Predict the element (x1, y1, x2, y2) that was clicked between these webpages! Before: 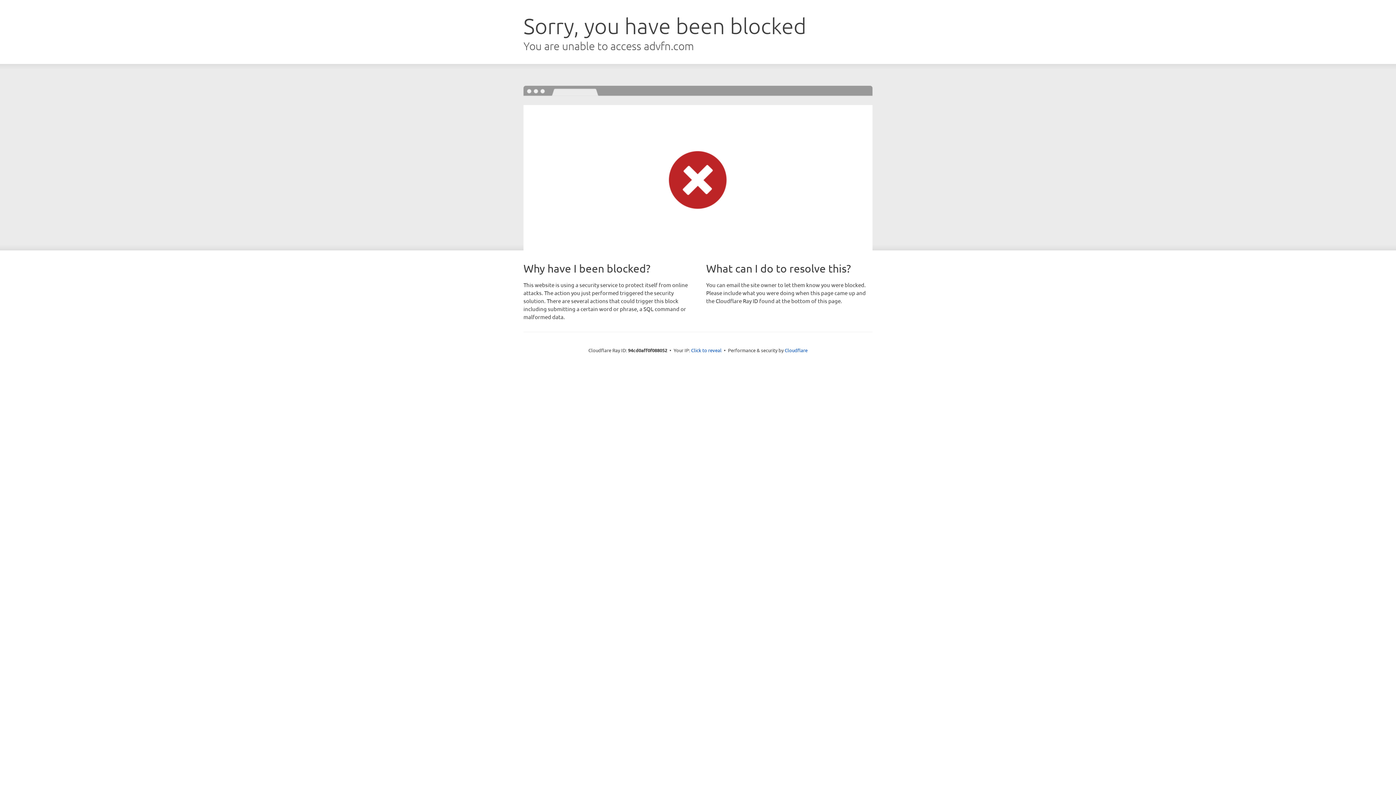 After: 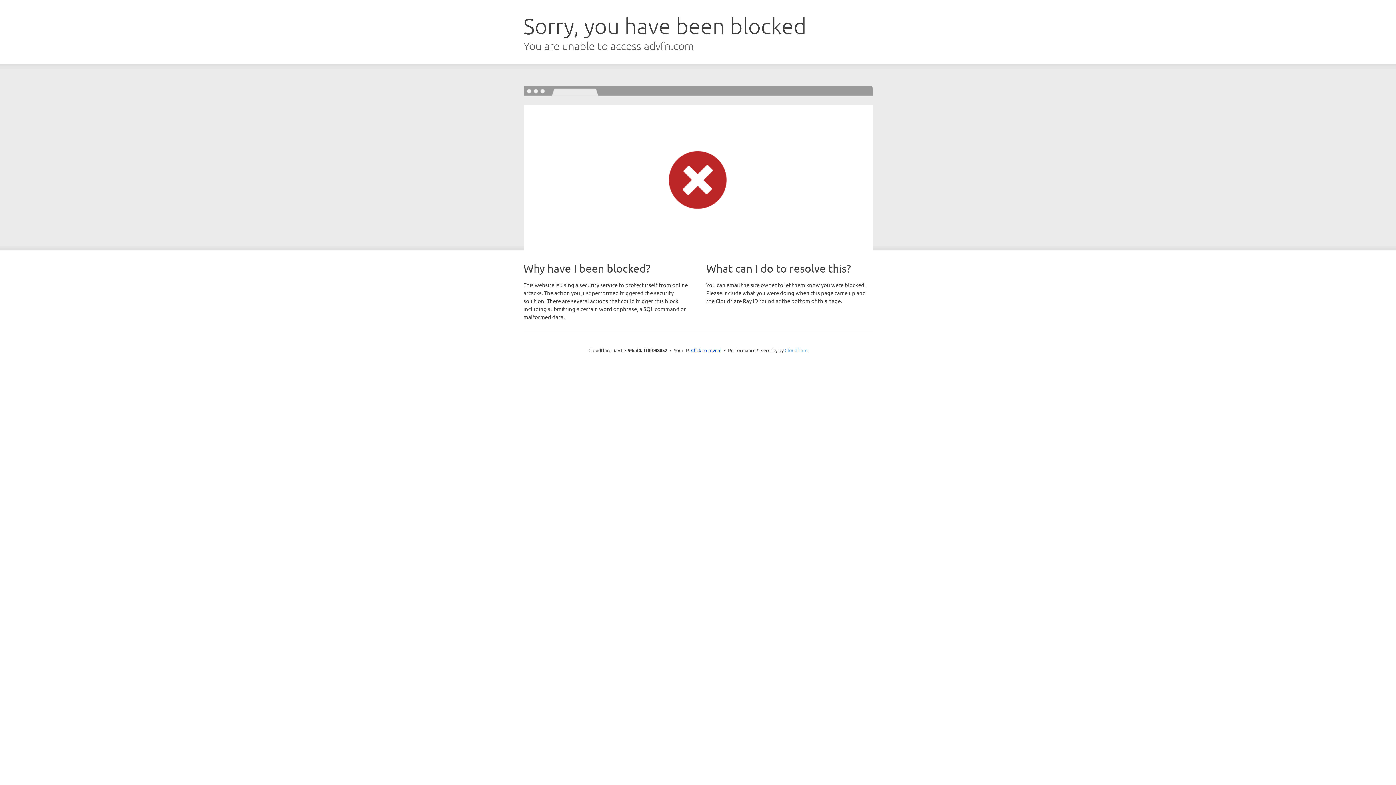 Action: bbox: (784, 347, 807, 353) label: Cloudflare